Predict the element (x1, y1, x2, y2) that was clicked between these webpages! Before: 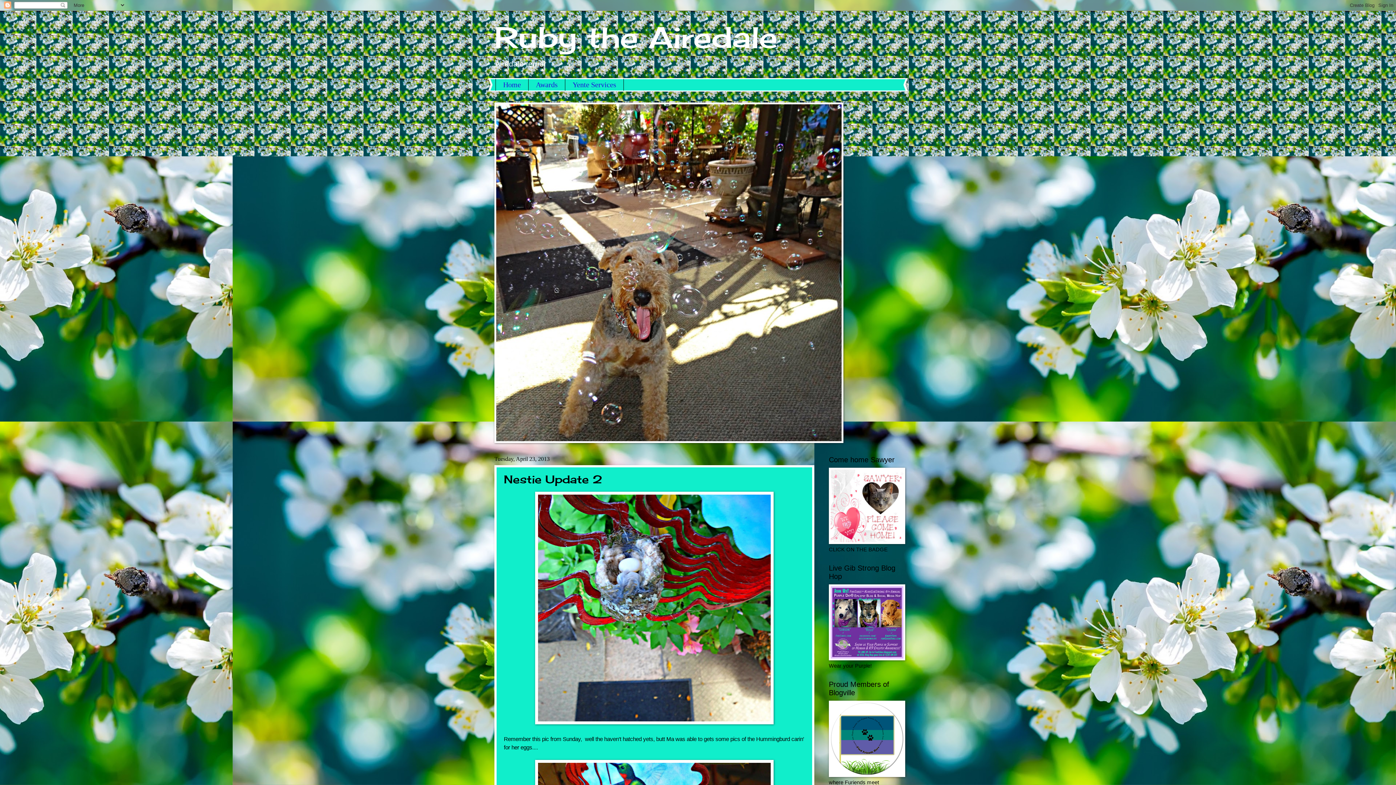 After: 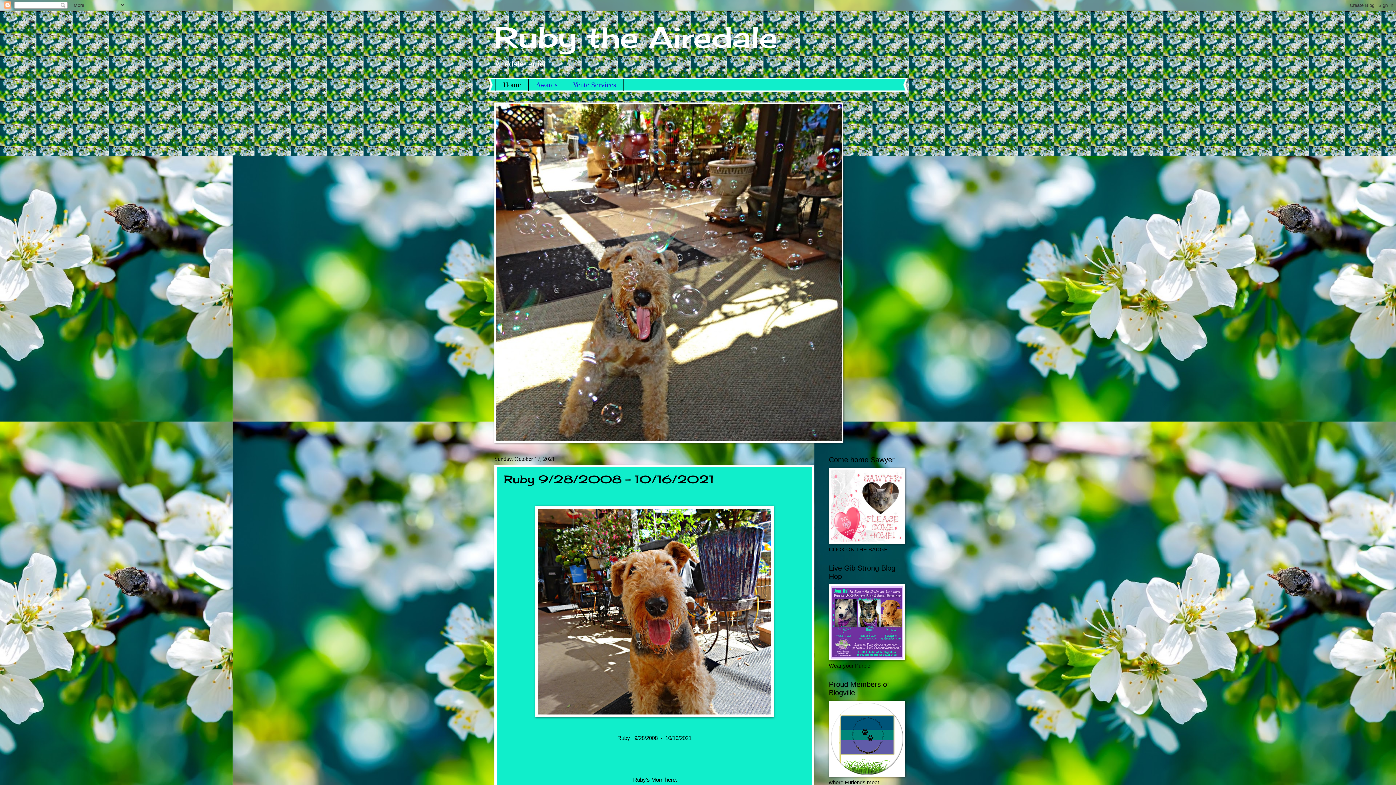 Action: label: Home bbox: (495, 79, 528, 91)